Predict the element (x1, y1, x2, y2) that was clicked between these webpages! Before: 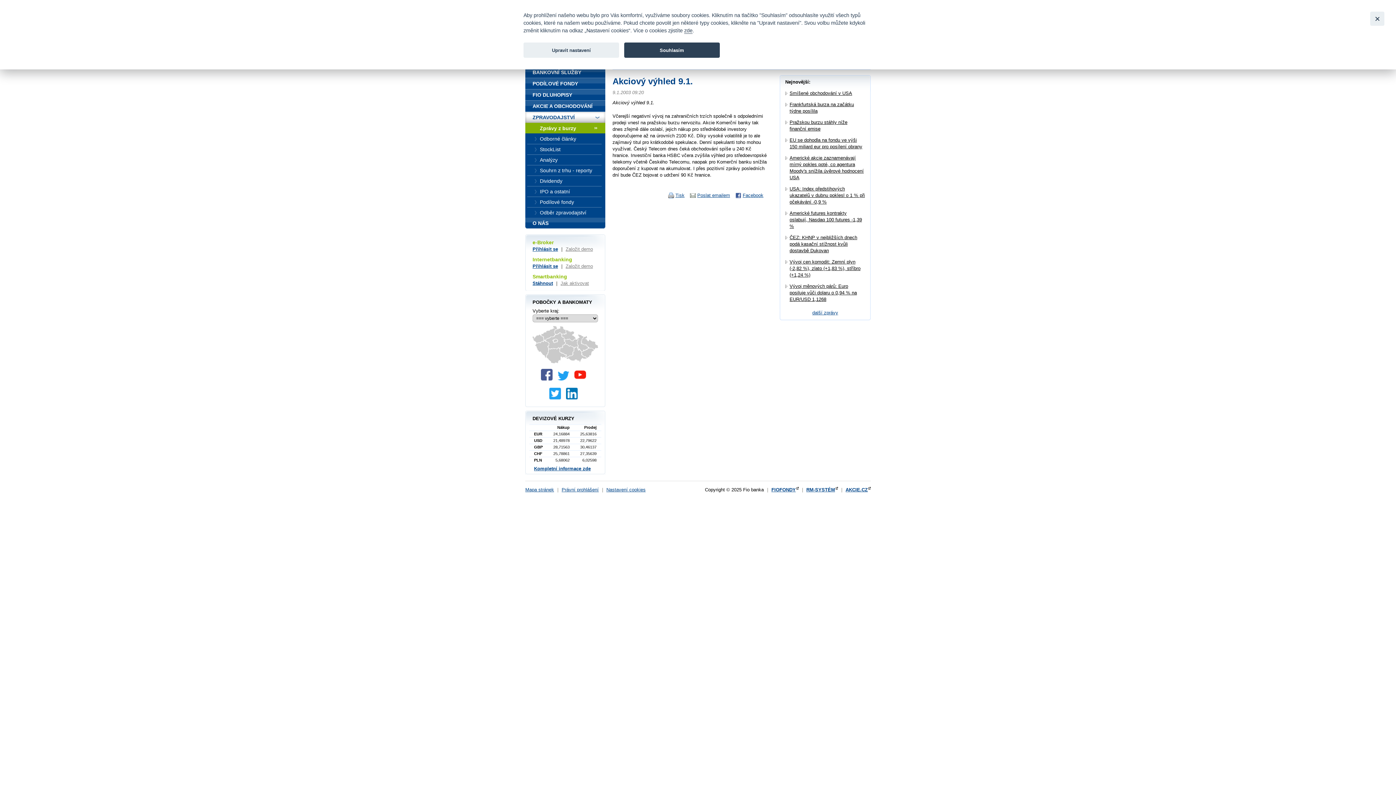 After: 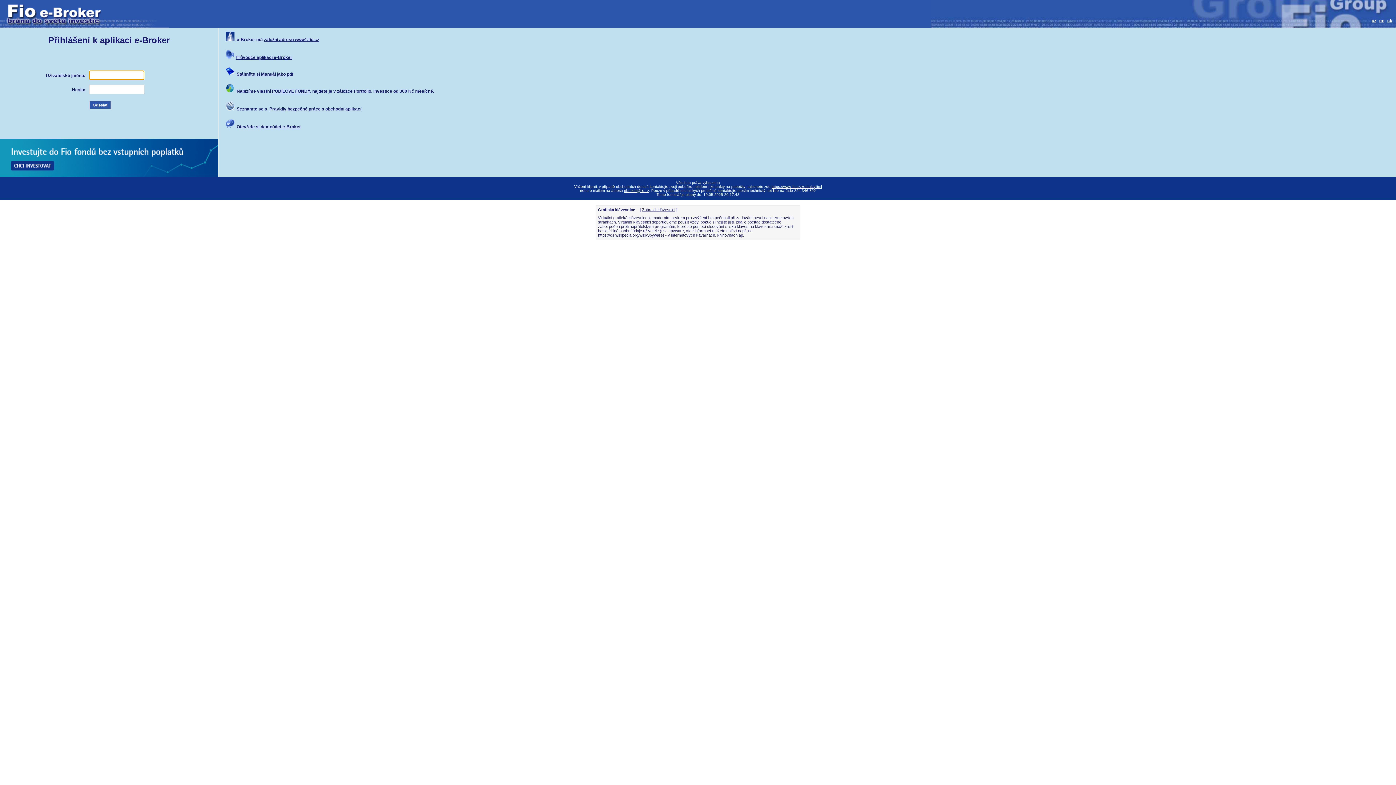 Action: bbox: (532, 246, 558, 252) label: Přihlásit se